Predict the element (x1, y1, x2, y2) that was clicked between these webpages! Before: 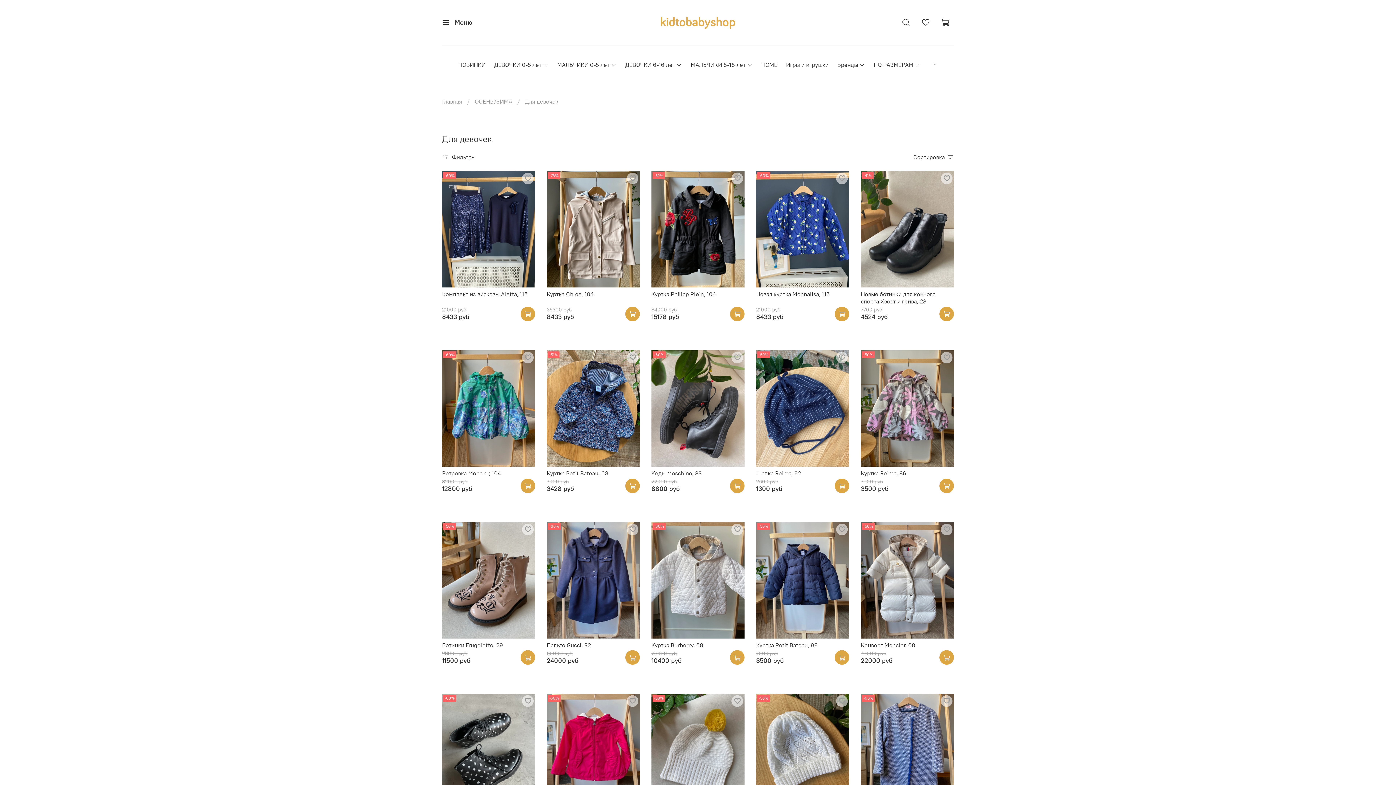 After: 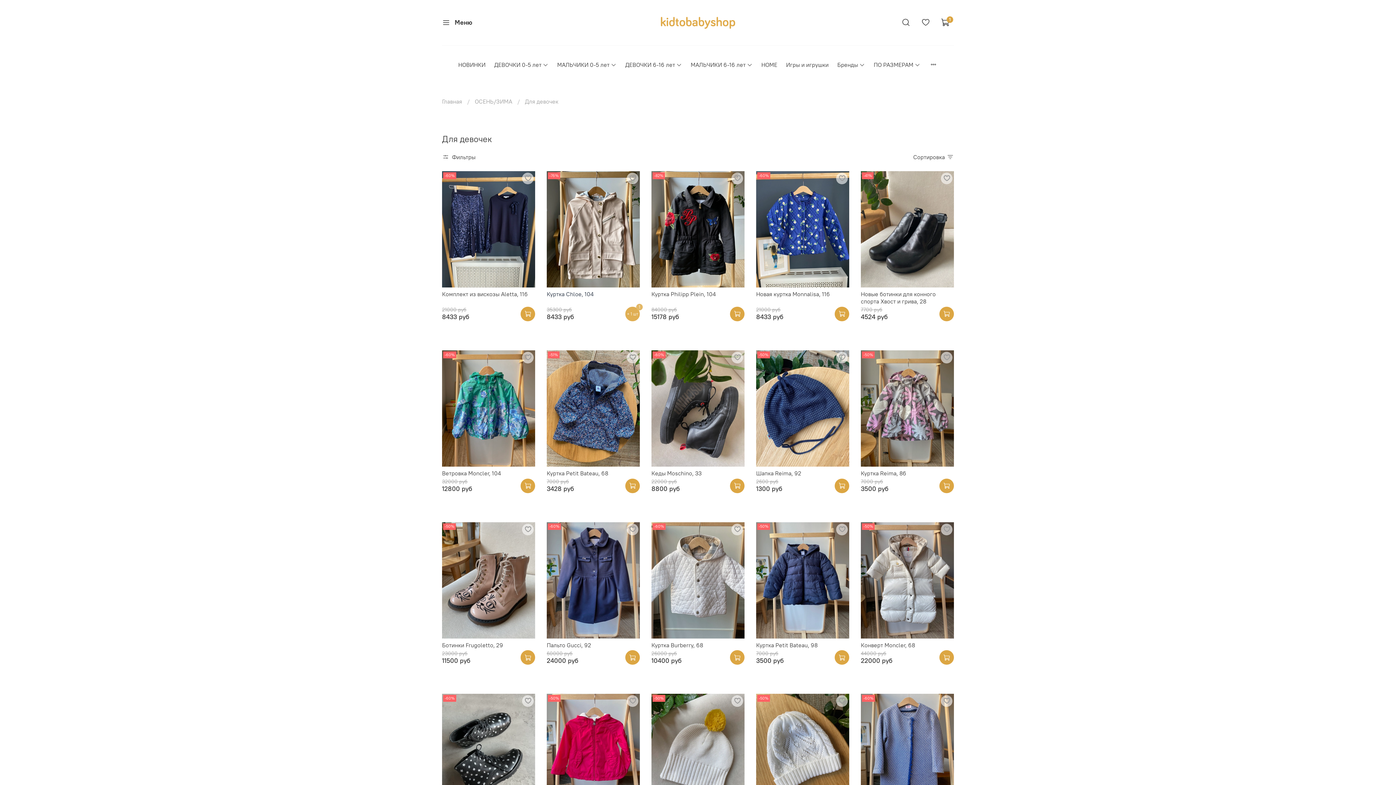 Action: bbox: (625, 306, 640, 321)